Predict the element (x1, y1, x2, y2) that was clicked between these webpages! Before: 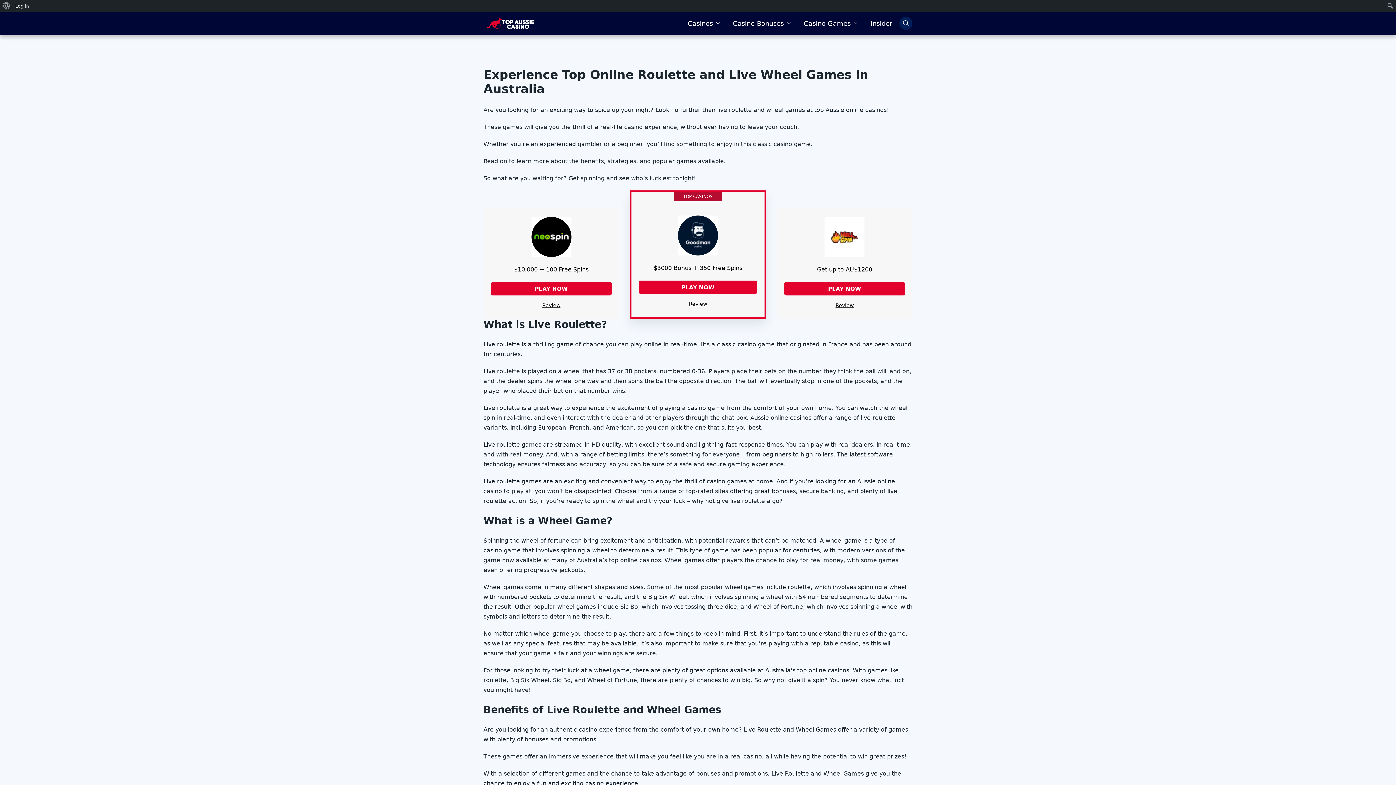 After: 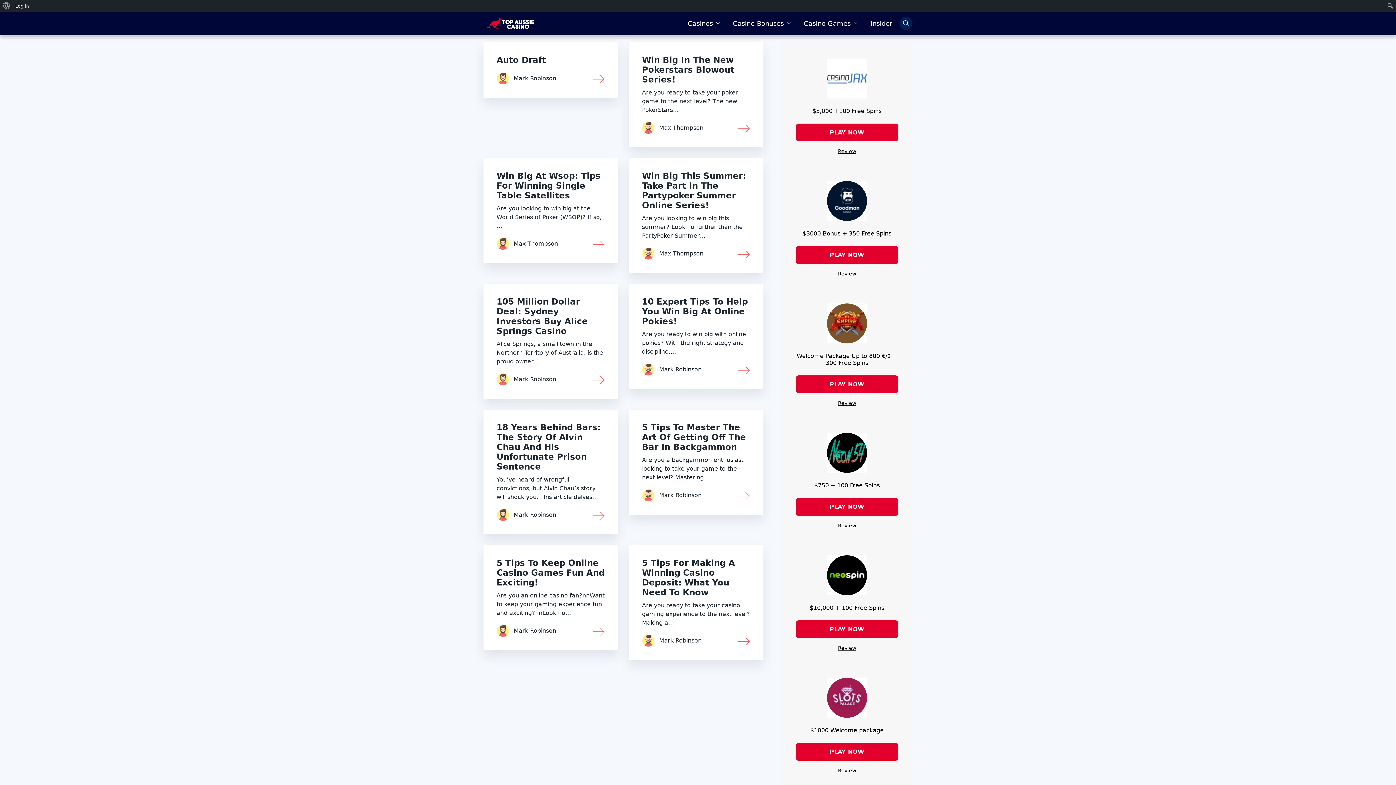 Action: label: Insider bbox: (870, 18, 892, 28)